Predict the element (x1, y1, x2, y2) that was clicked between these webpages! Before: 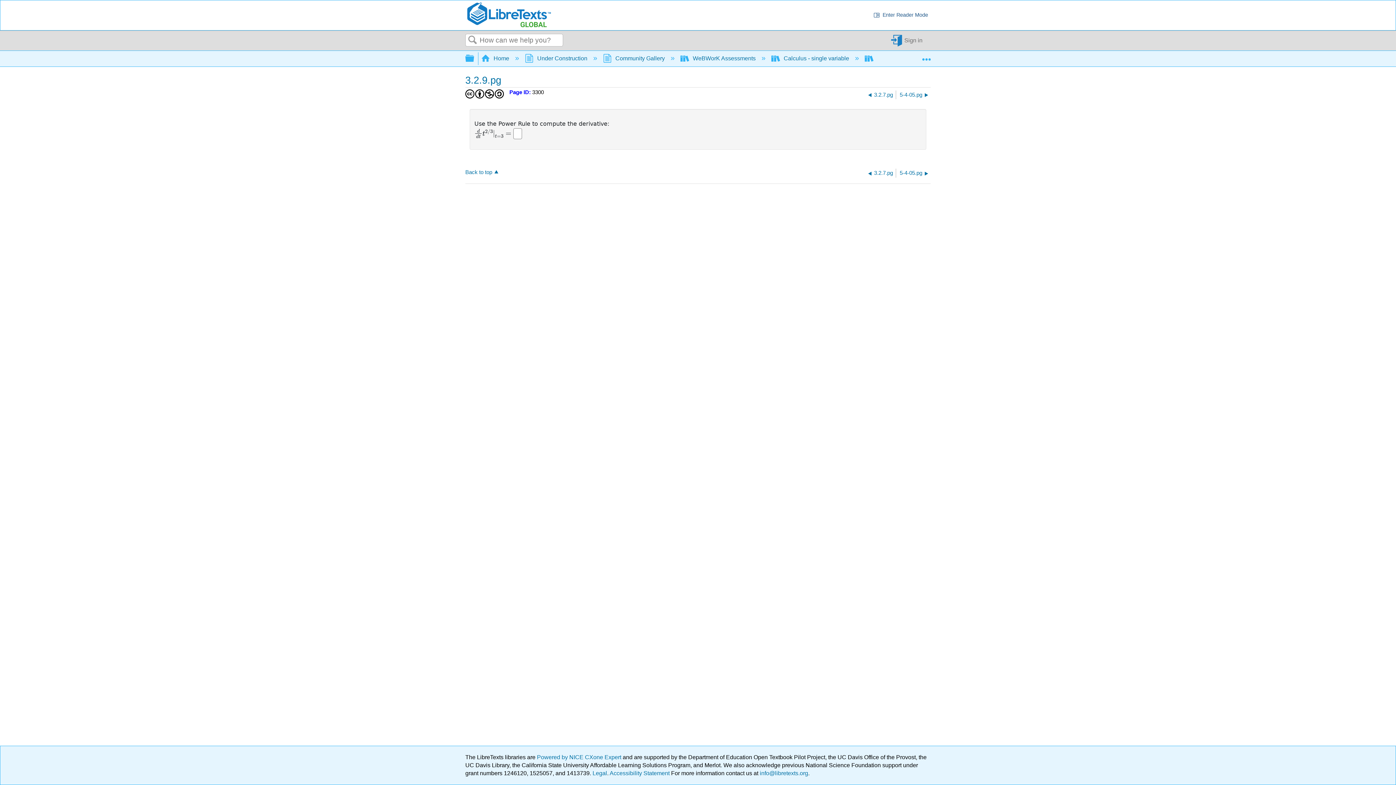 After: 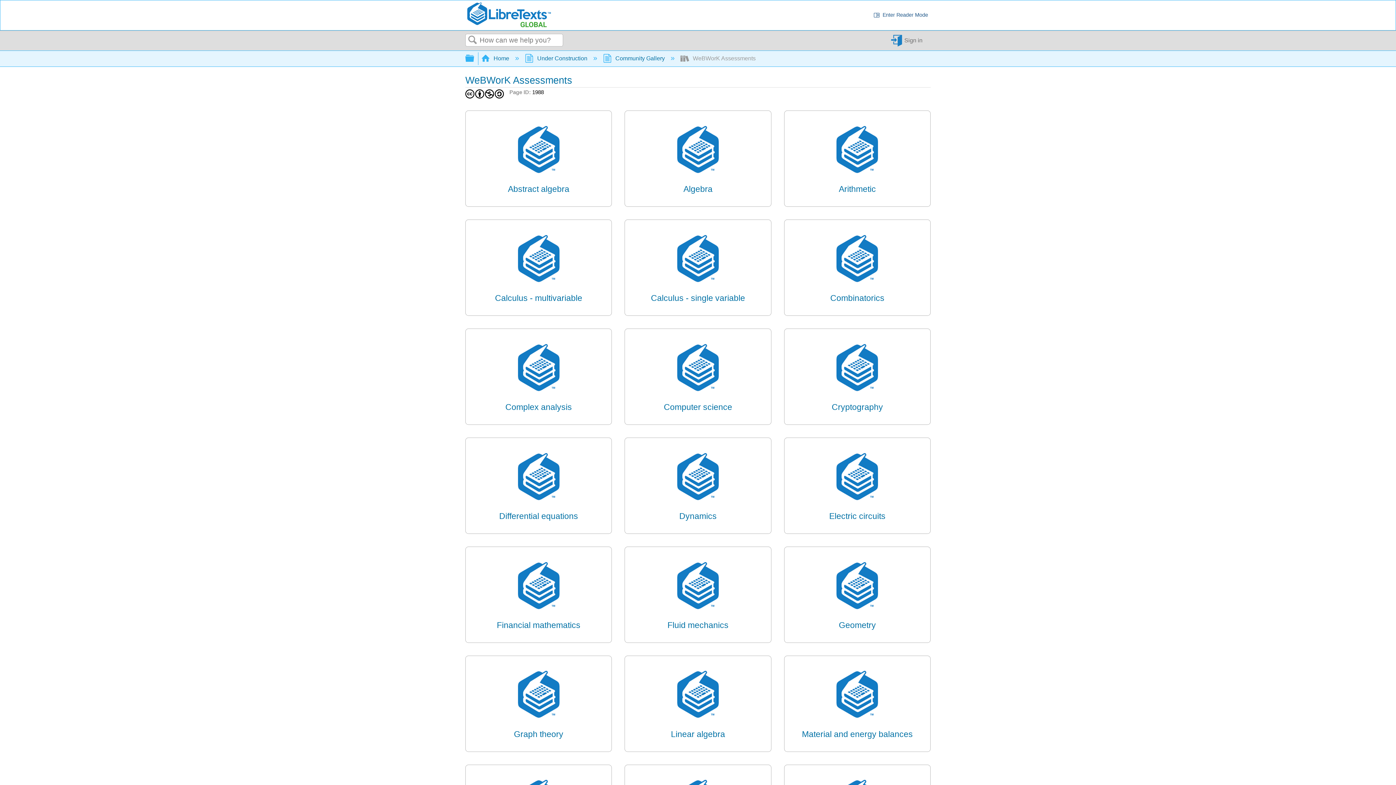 Action: bbox: (680, 55, 757, 61) label:  WeBWorK Assessments 